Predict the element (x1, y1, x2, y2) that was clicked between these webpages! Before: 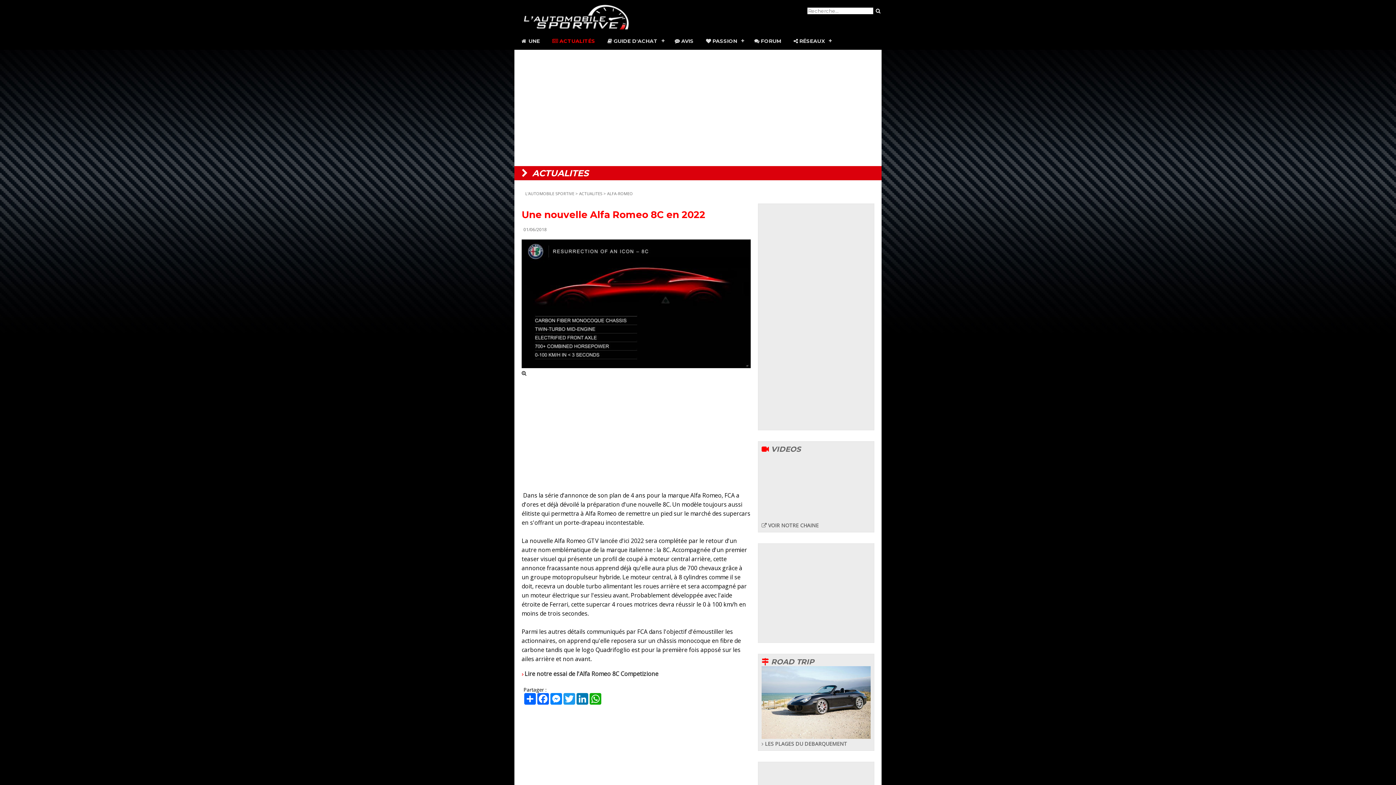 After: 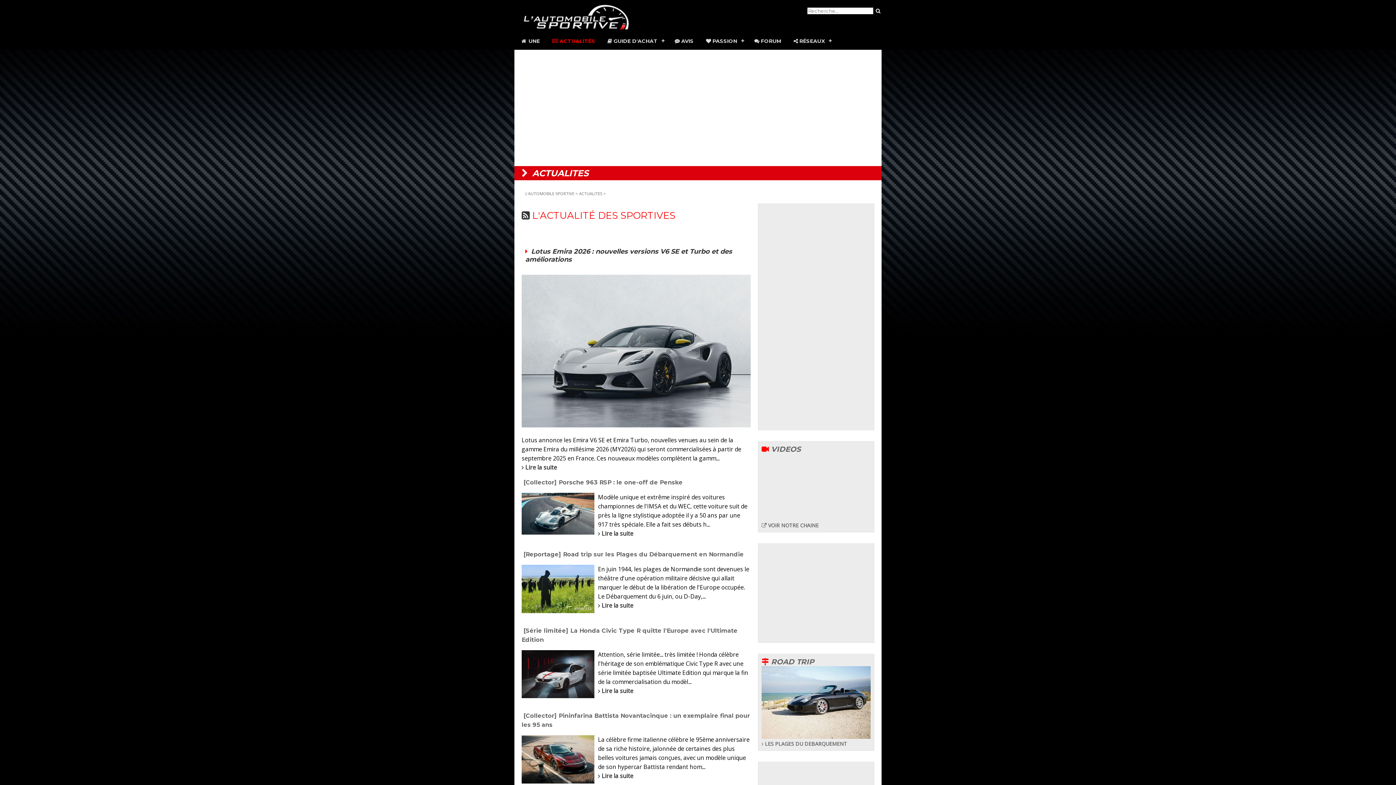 Action: label: ACTUALITES bbox: (579, 190, 602, 196)